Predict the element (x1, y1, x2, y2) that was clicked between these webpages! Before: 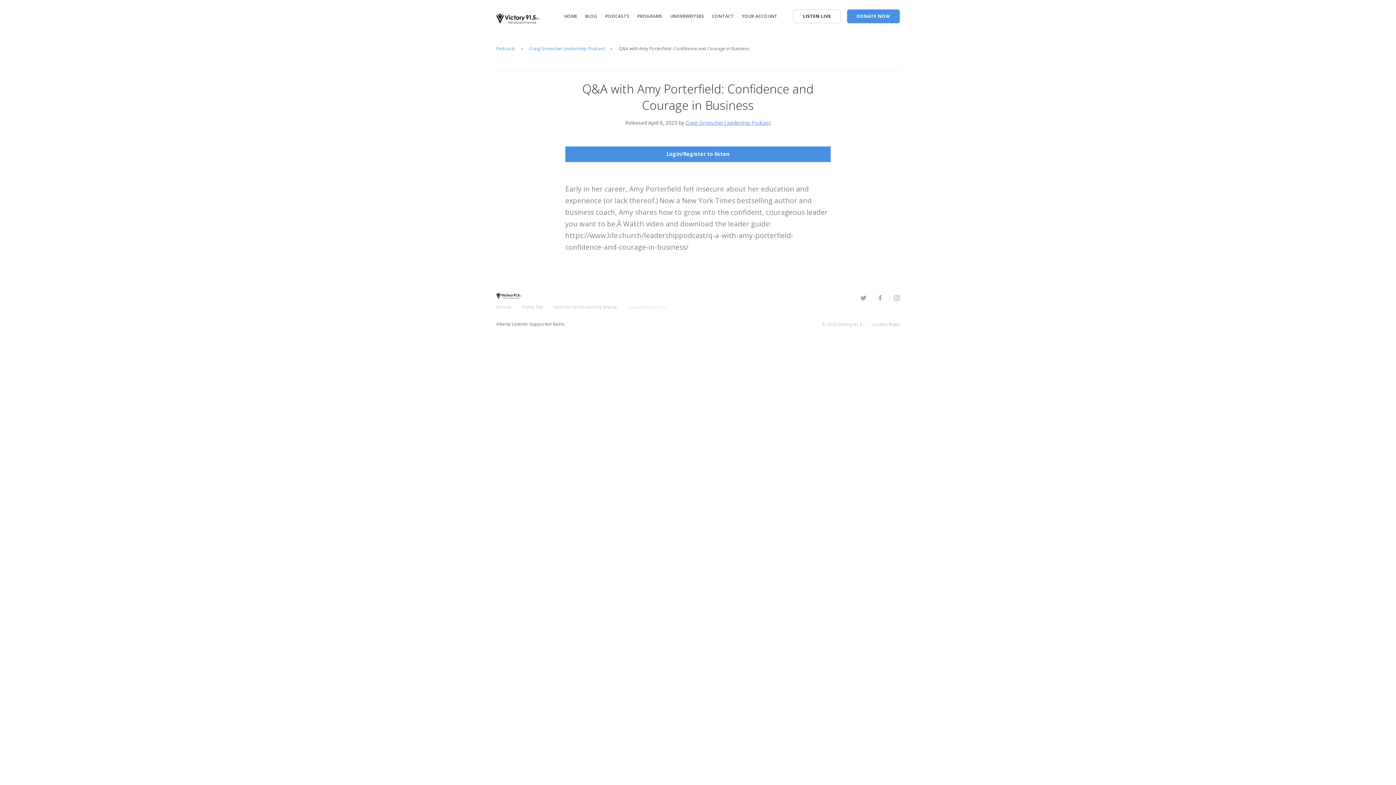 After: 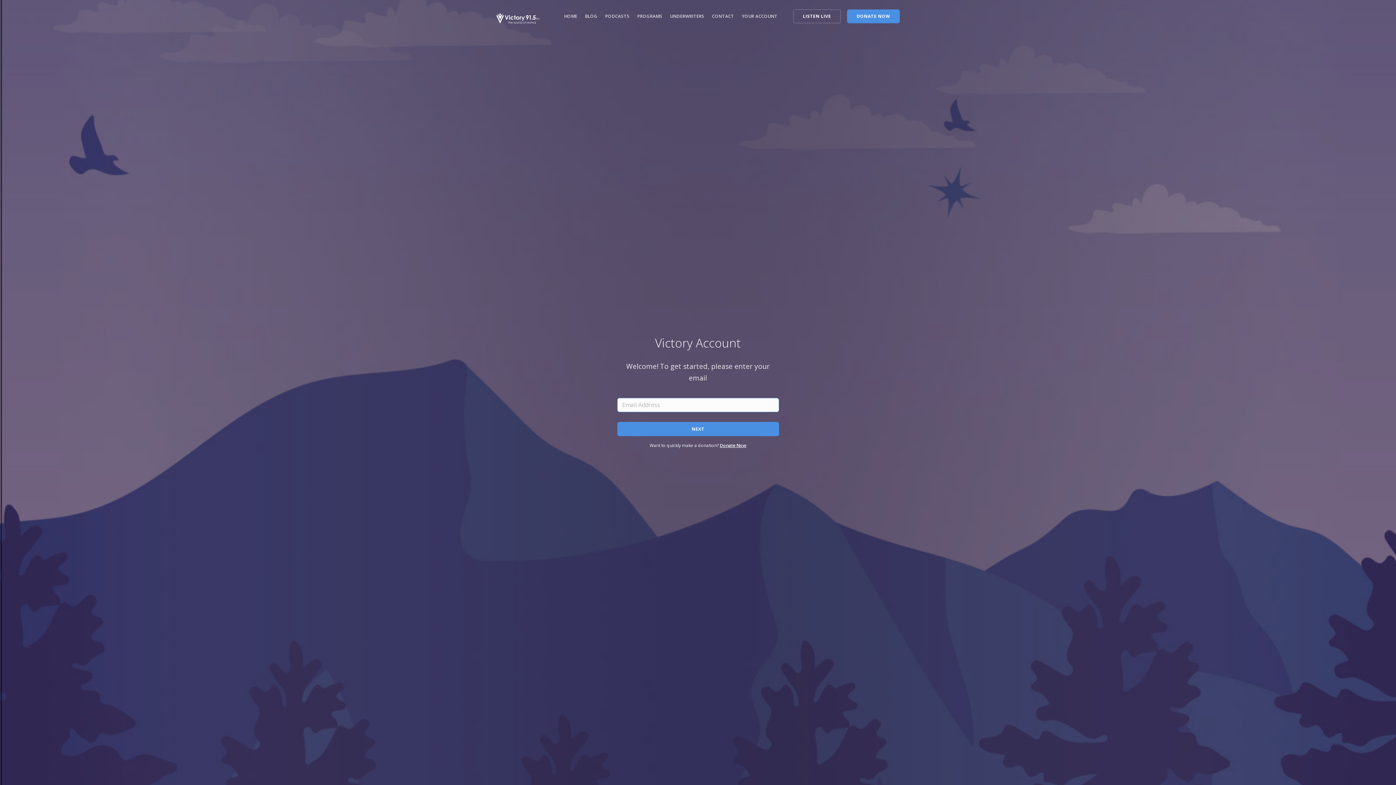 Action: bbox: (742, 12, 777, 19) label: YOUR ACCOUNT